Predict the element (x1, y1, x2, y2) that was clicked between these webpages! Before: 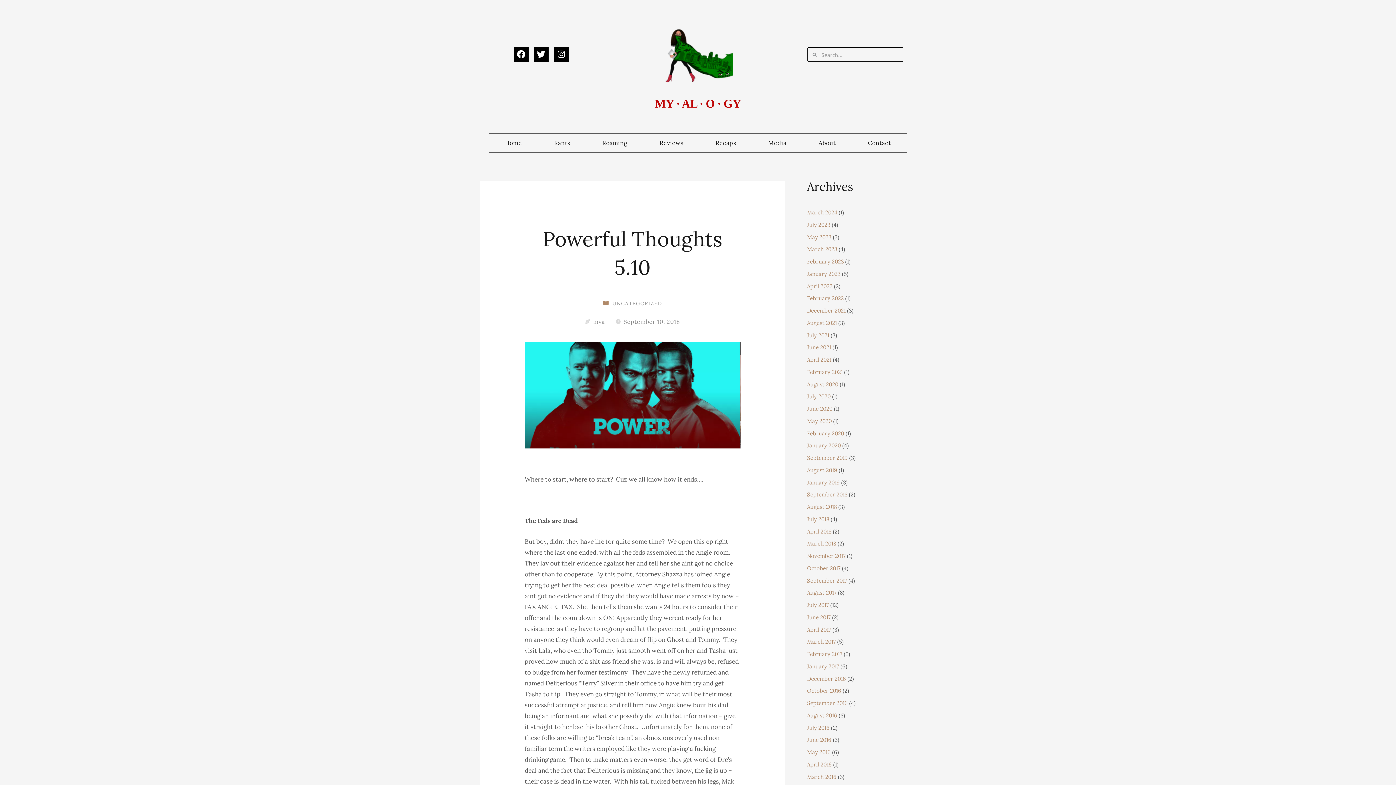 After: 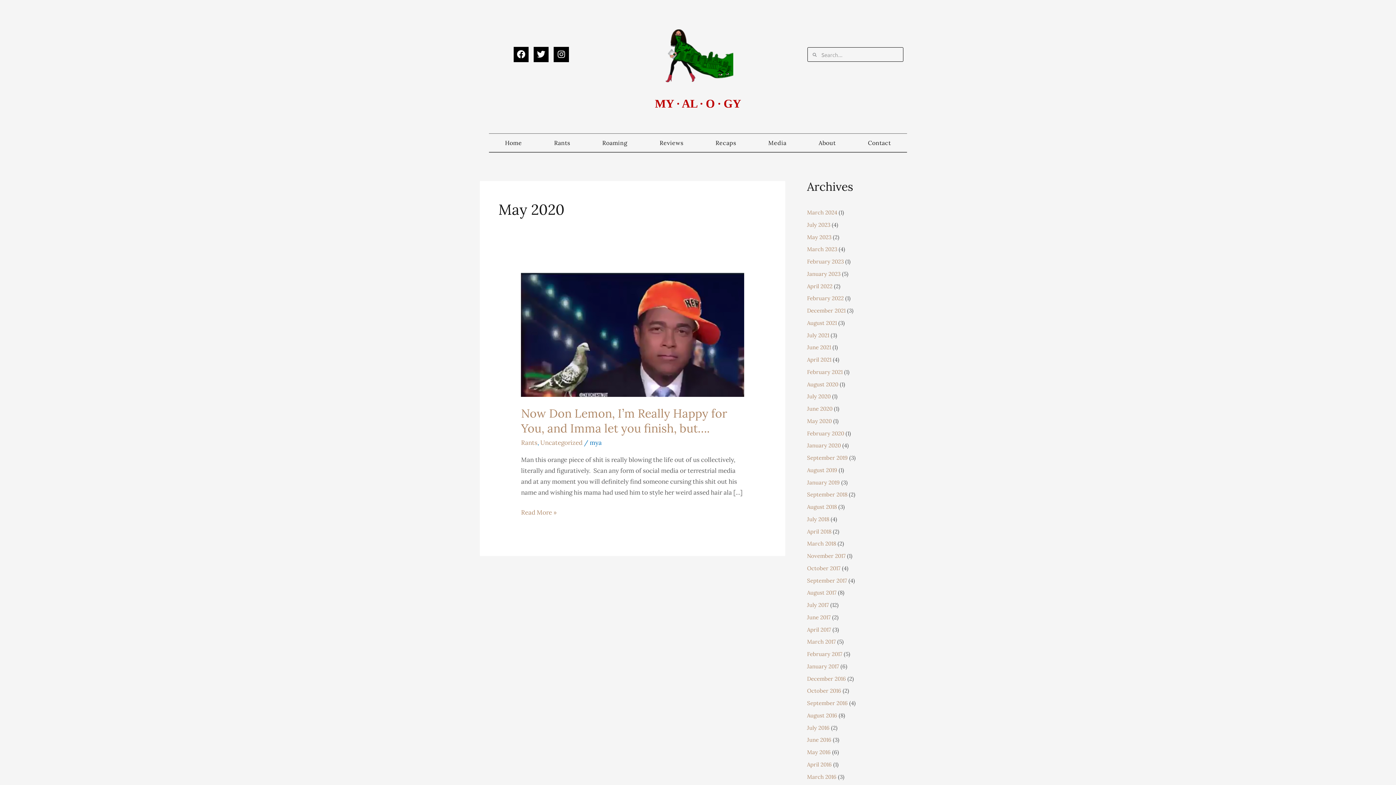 Action: bbox: (807, 417, 832, 424) label: May 2020